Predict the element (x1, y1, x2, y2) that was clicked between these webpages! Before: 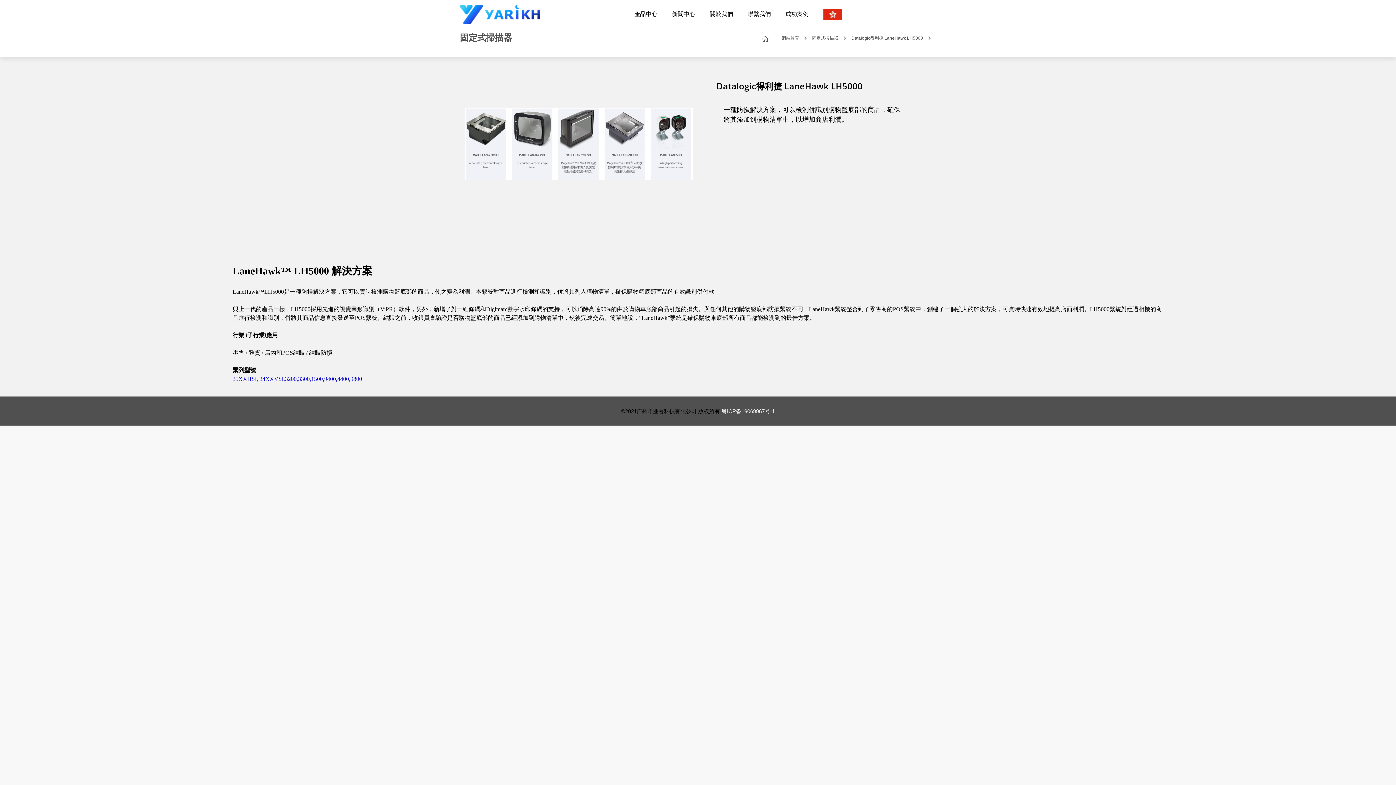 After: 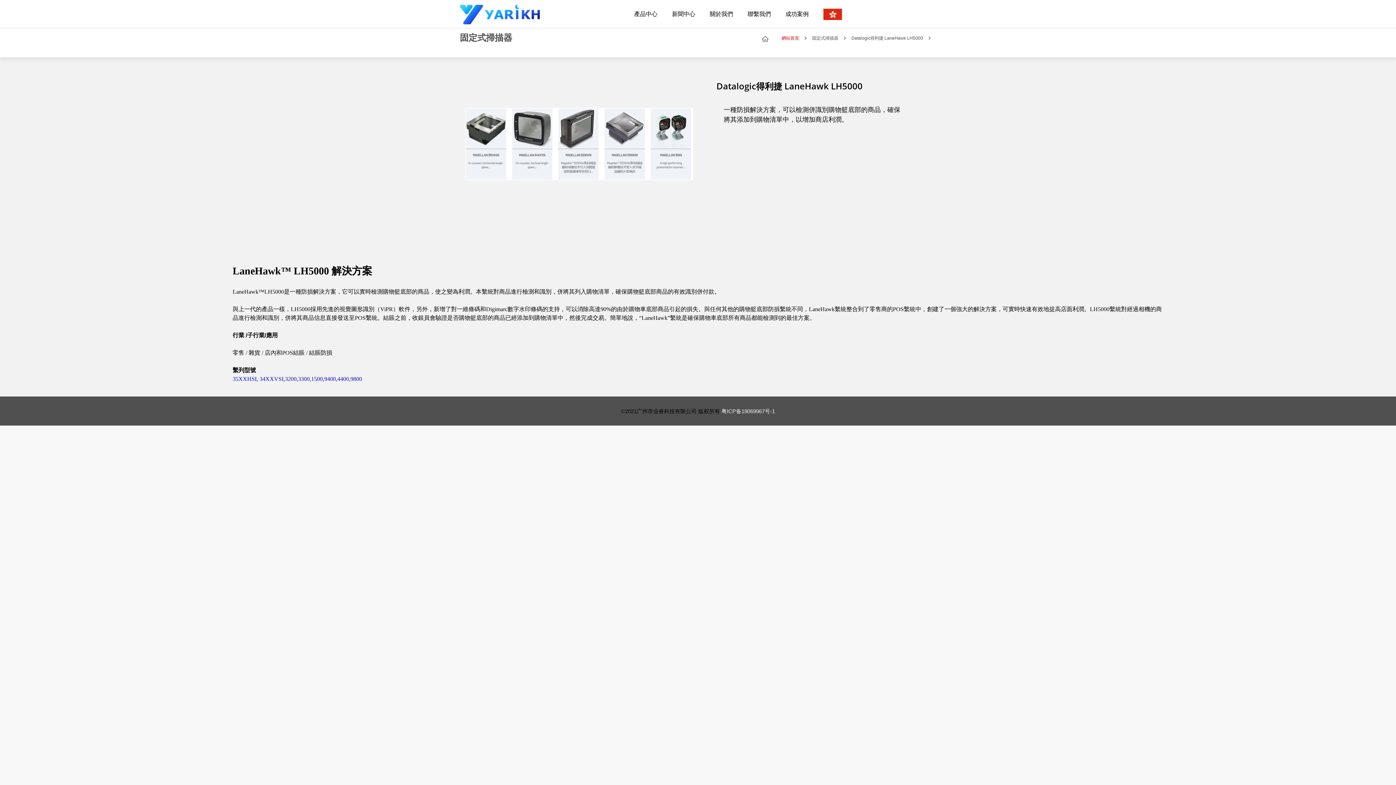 Action: label: 網站首頁 bbox: (781, 35, 799, 40)